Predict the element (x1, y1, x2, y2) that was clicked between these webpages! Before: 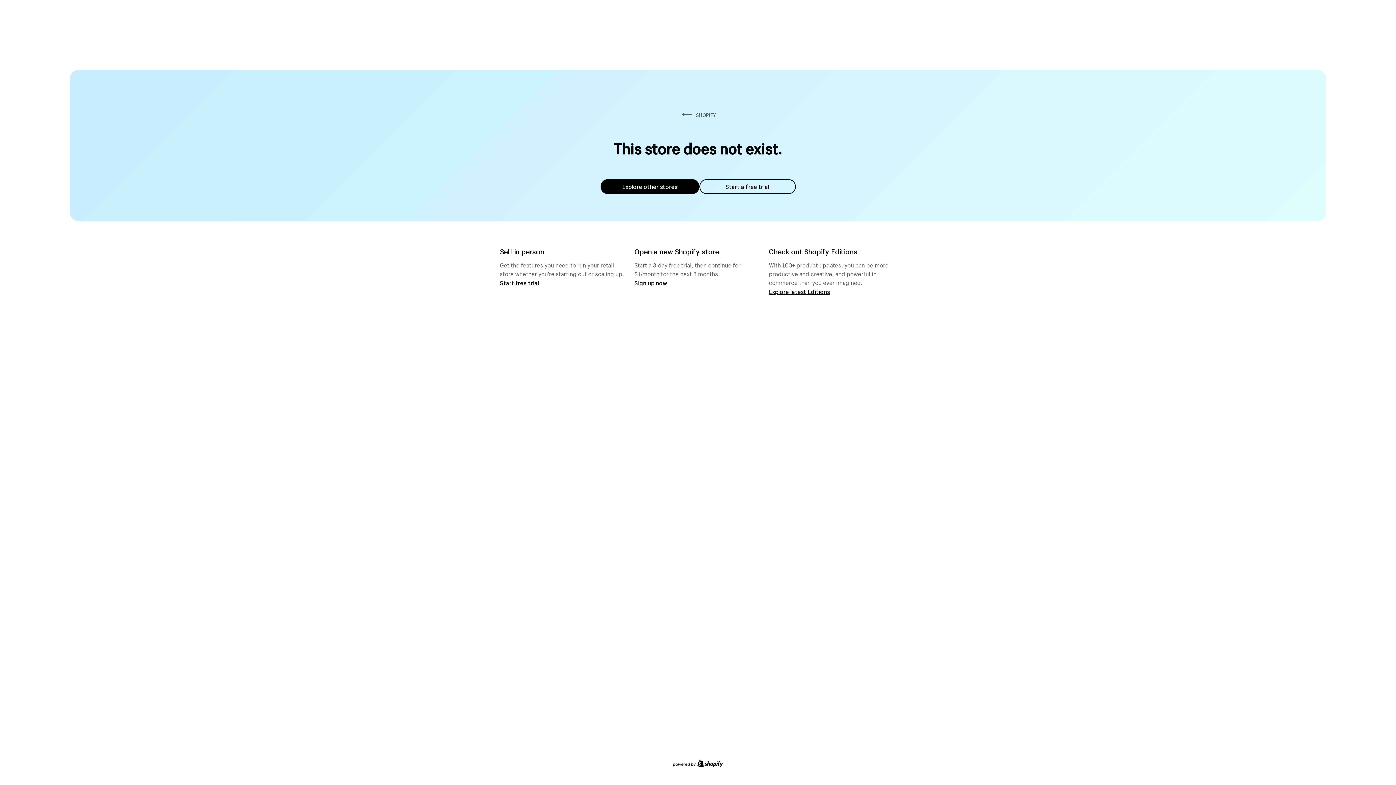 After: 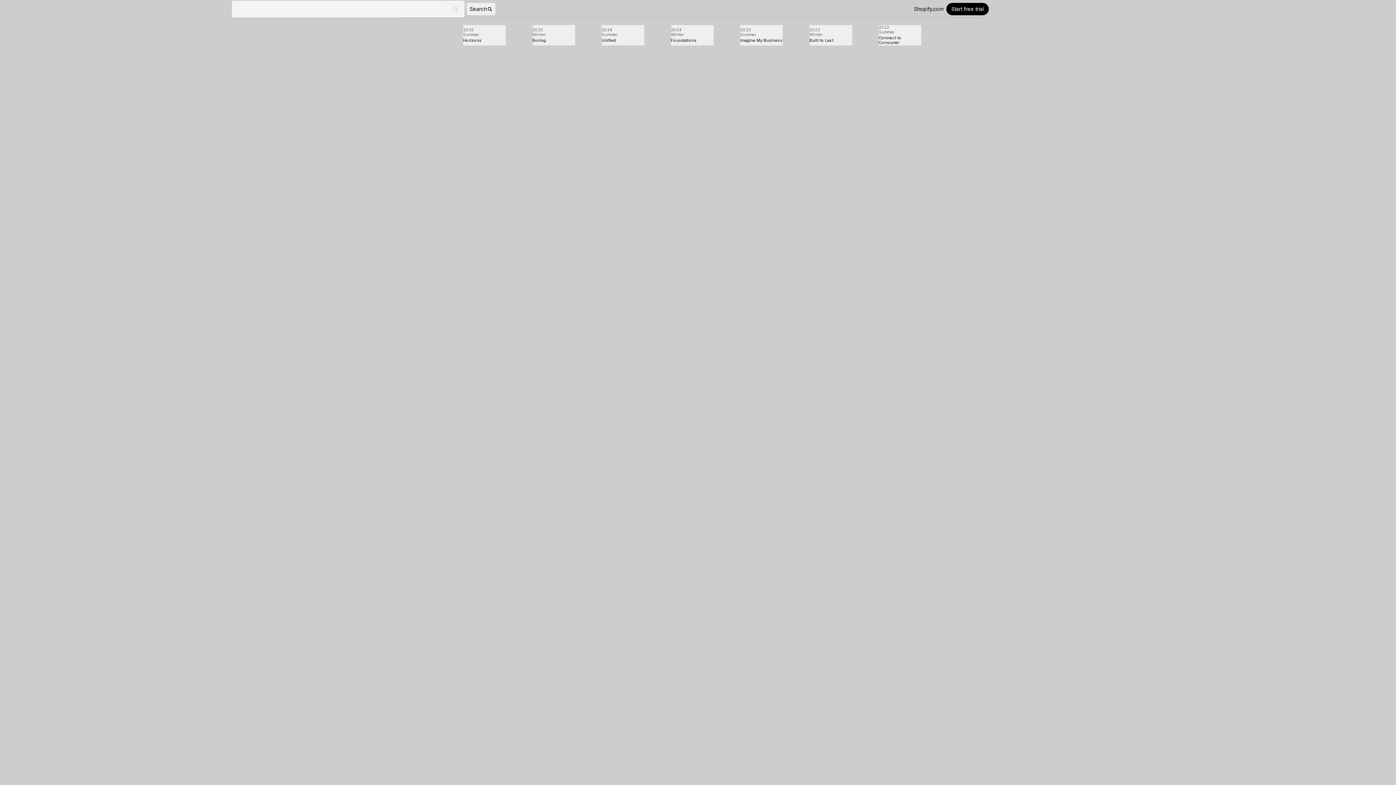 Action: bbox: (769, 287, 830, 295) label: Explore latest Editions